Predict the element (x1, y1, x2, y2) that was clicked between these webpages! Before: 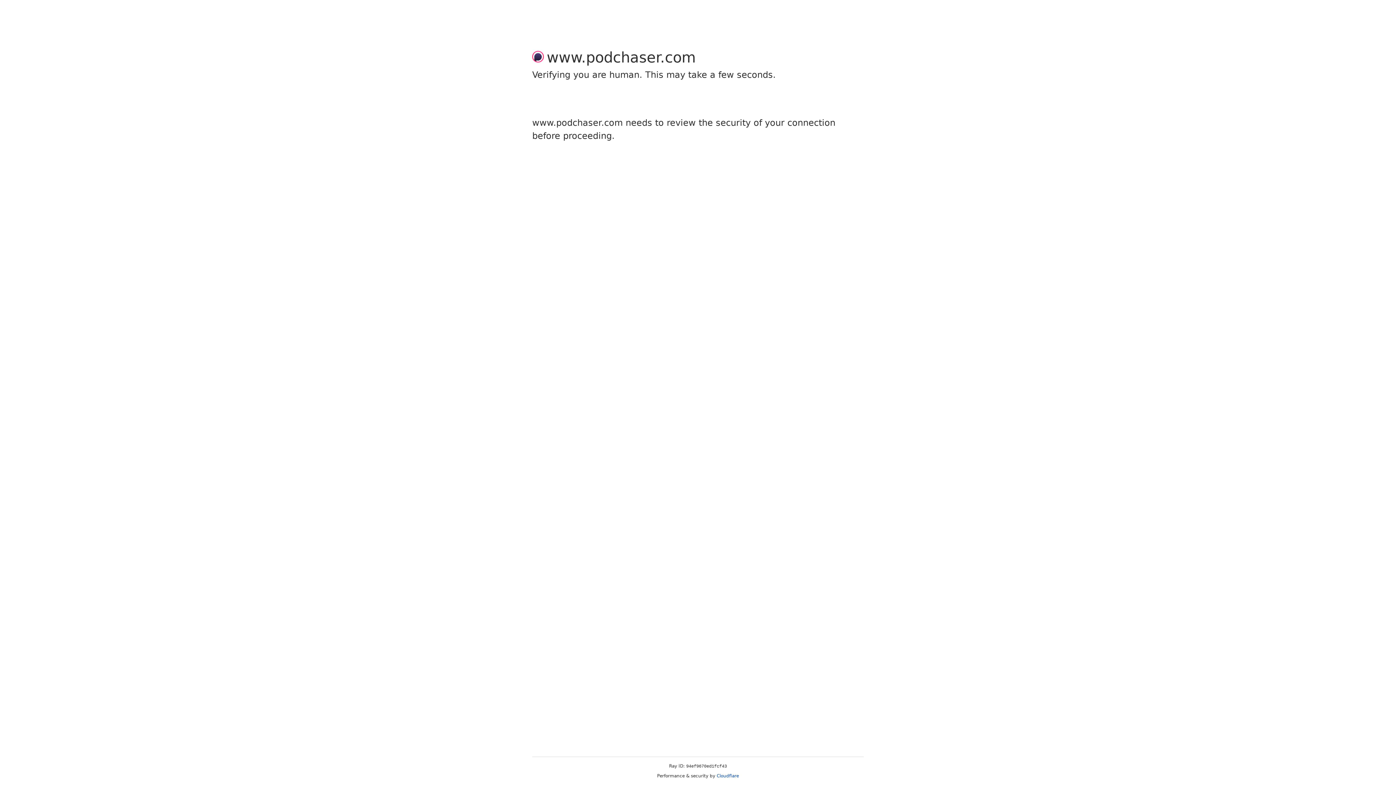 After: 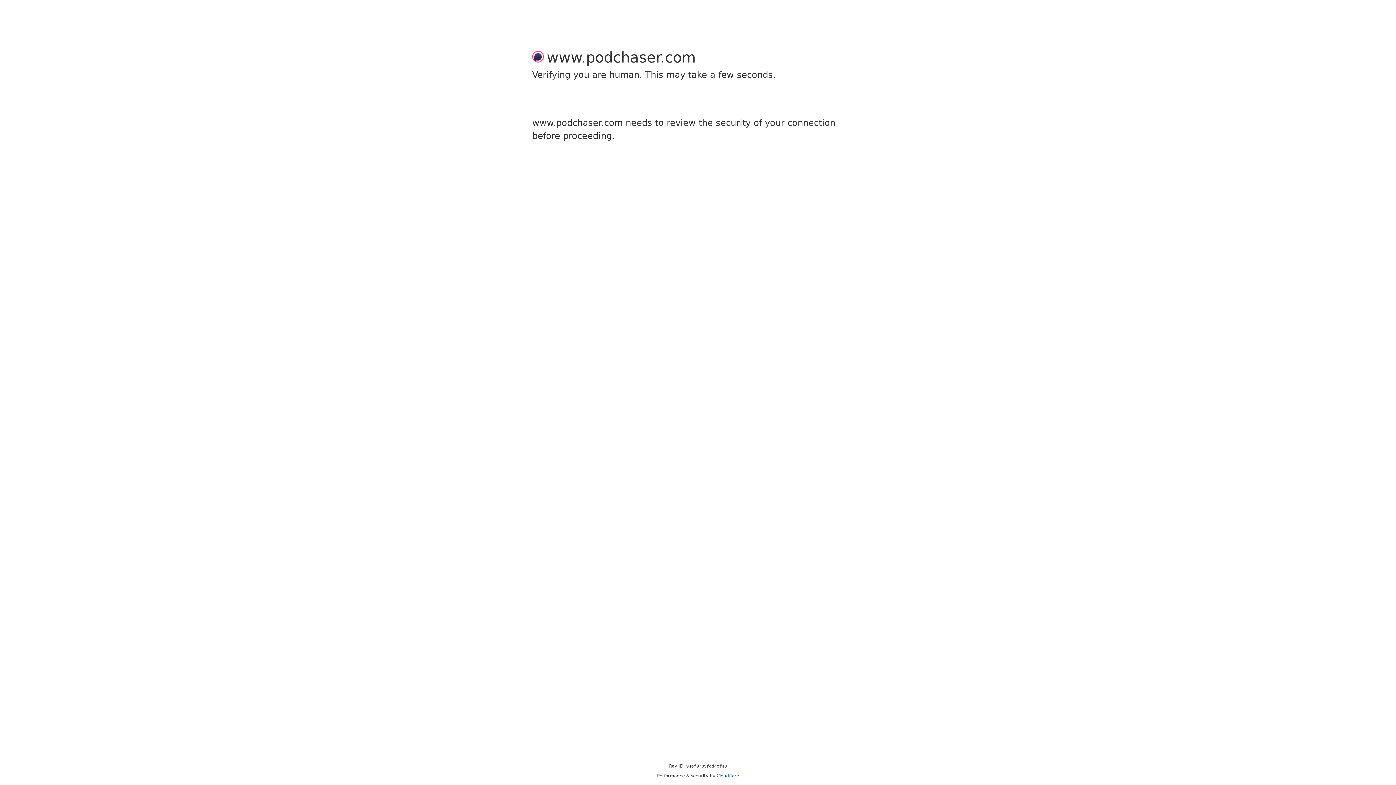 Action: bbox: (716, 773, 739, 778) label: Cloudflare